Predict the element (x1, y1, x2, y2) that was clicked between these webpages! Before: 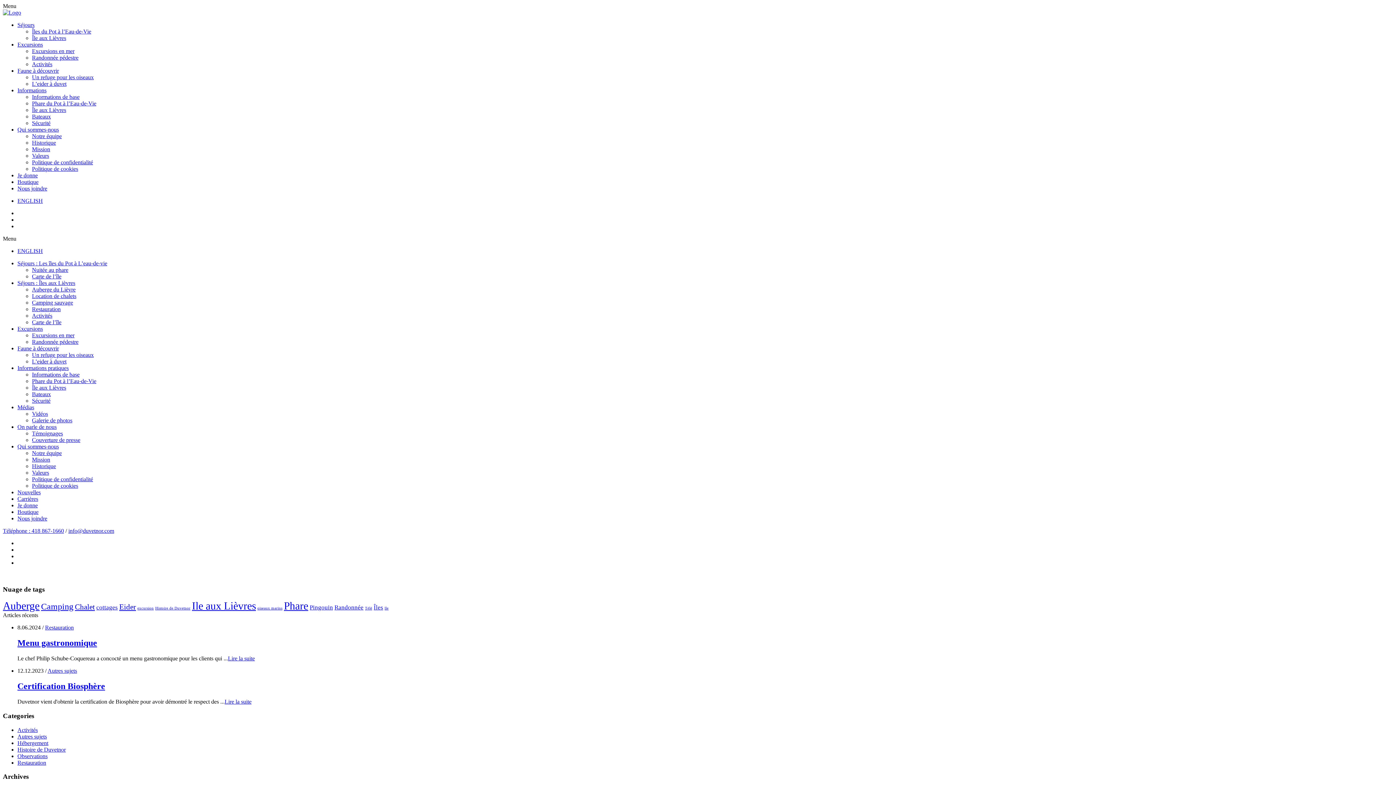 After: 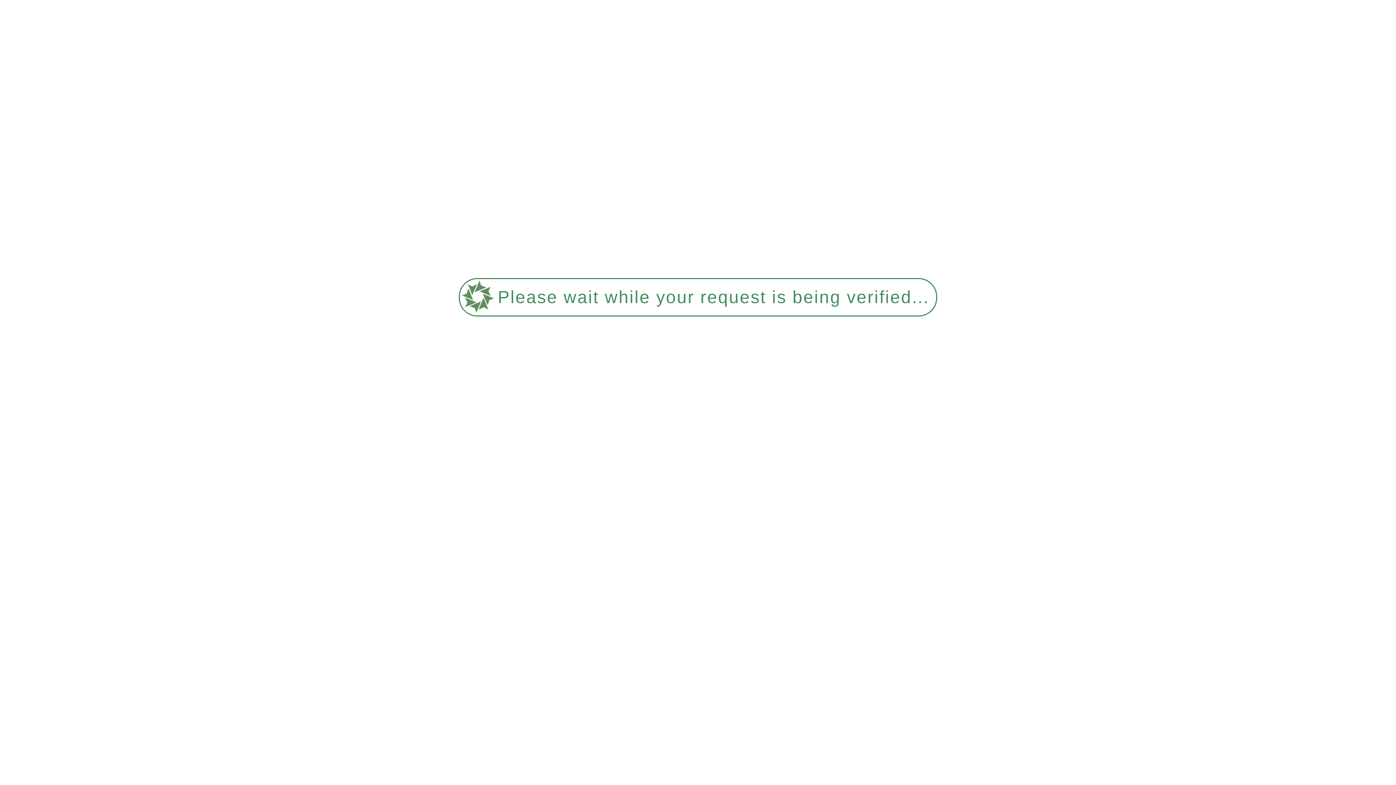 Action: bbox: (32, 80, 66, 86) label: L’eider à duvet